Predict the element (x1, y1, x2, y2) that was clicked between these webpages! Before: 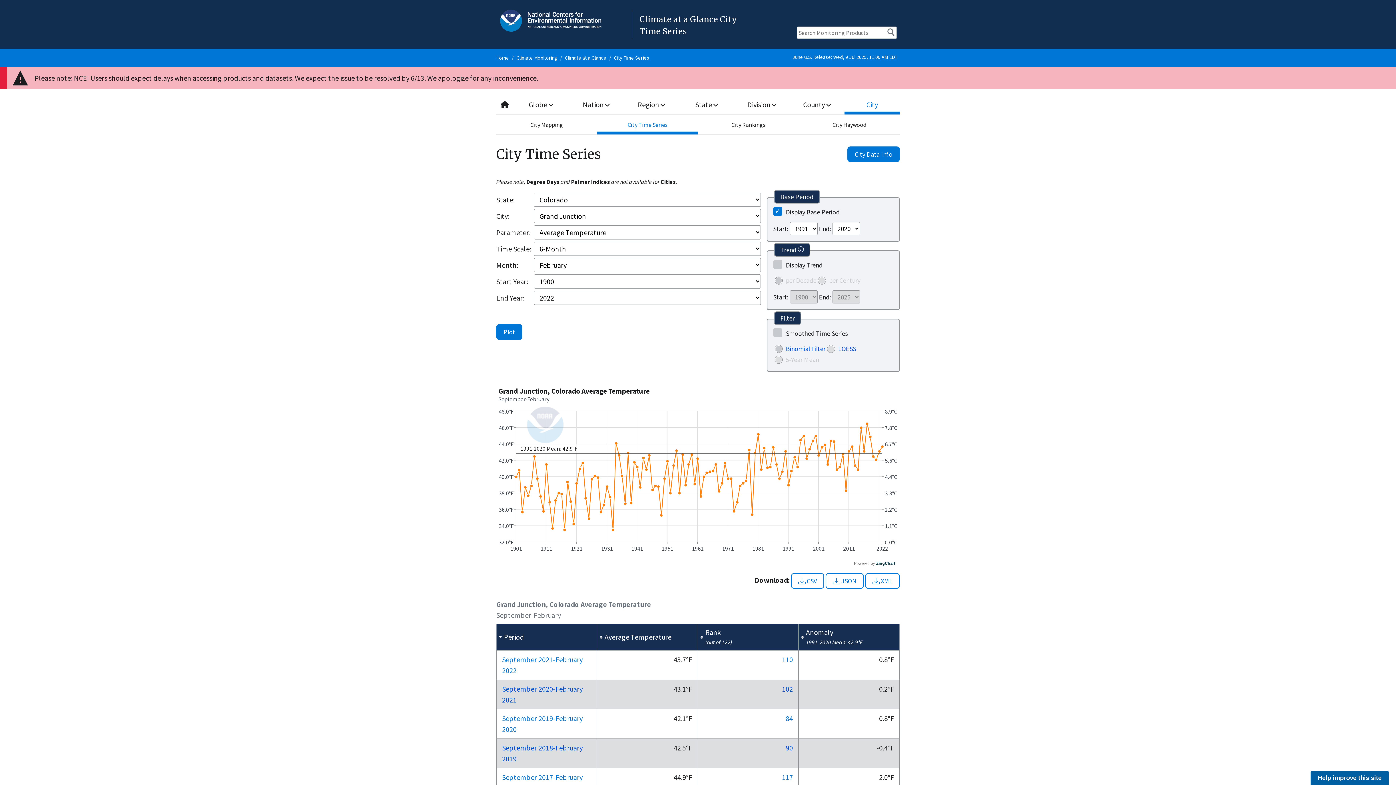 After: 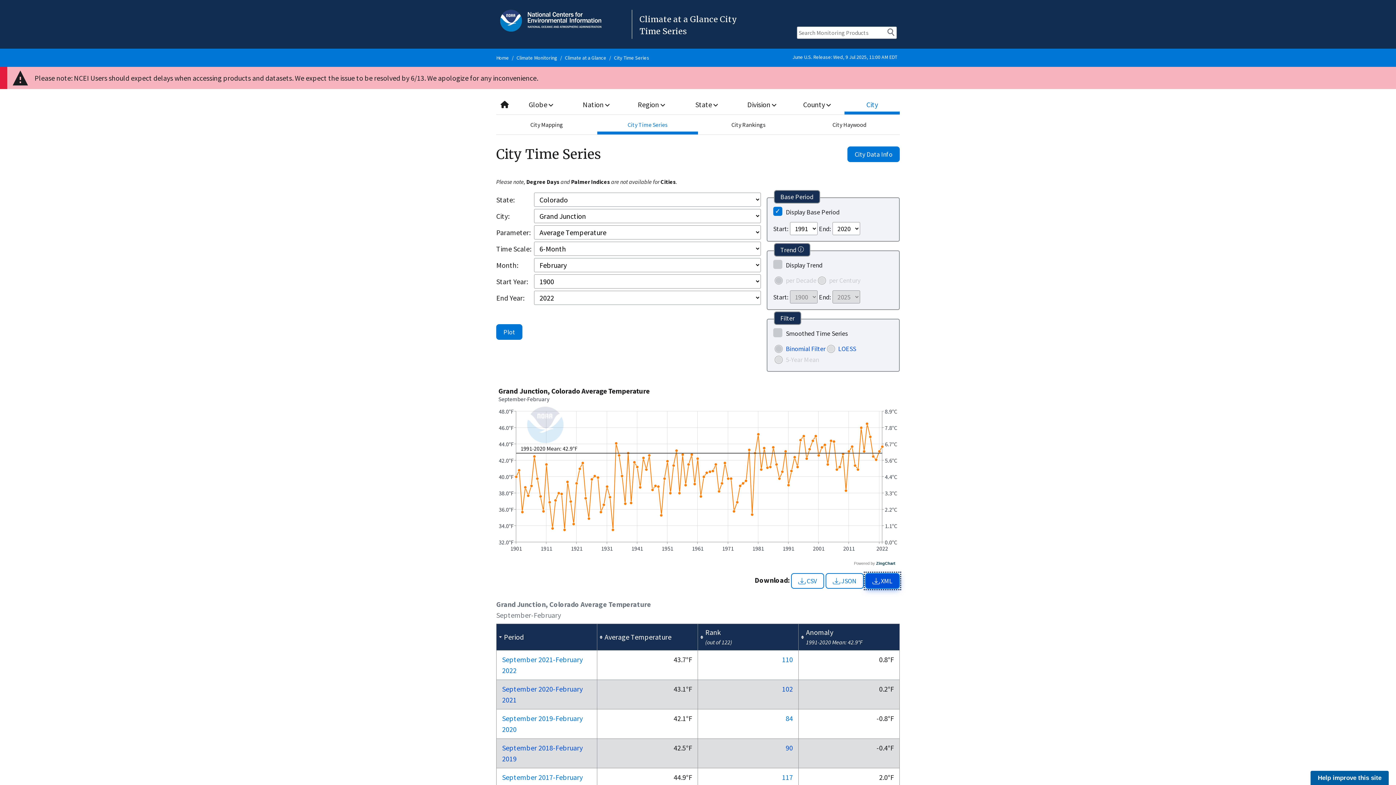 Action: label: XML bbox: (865, 573, 900, 589)